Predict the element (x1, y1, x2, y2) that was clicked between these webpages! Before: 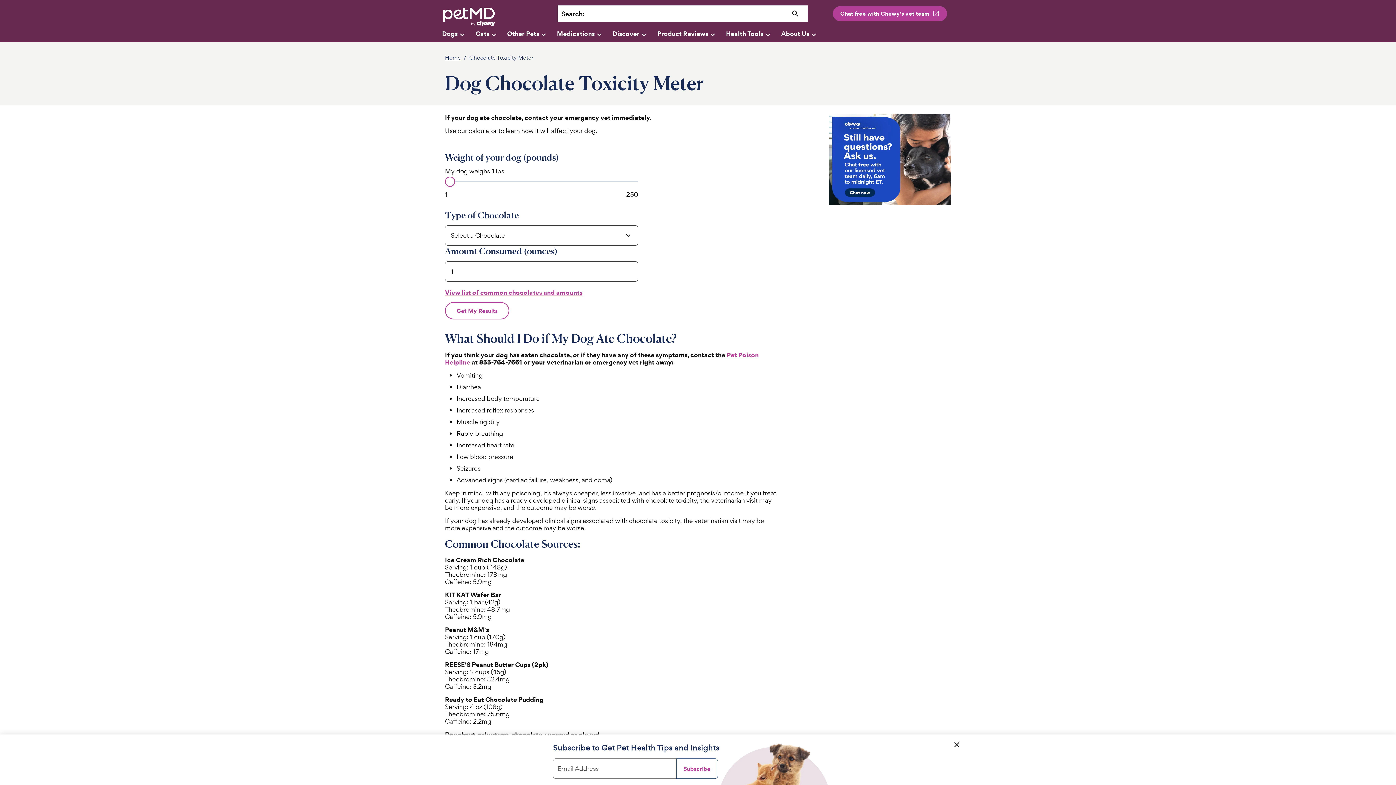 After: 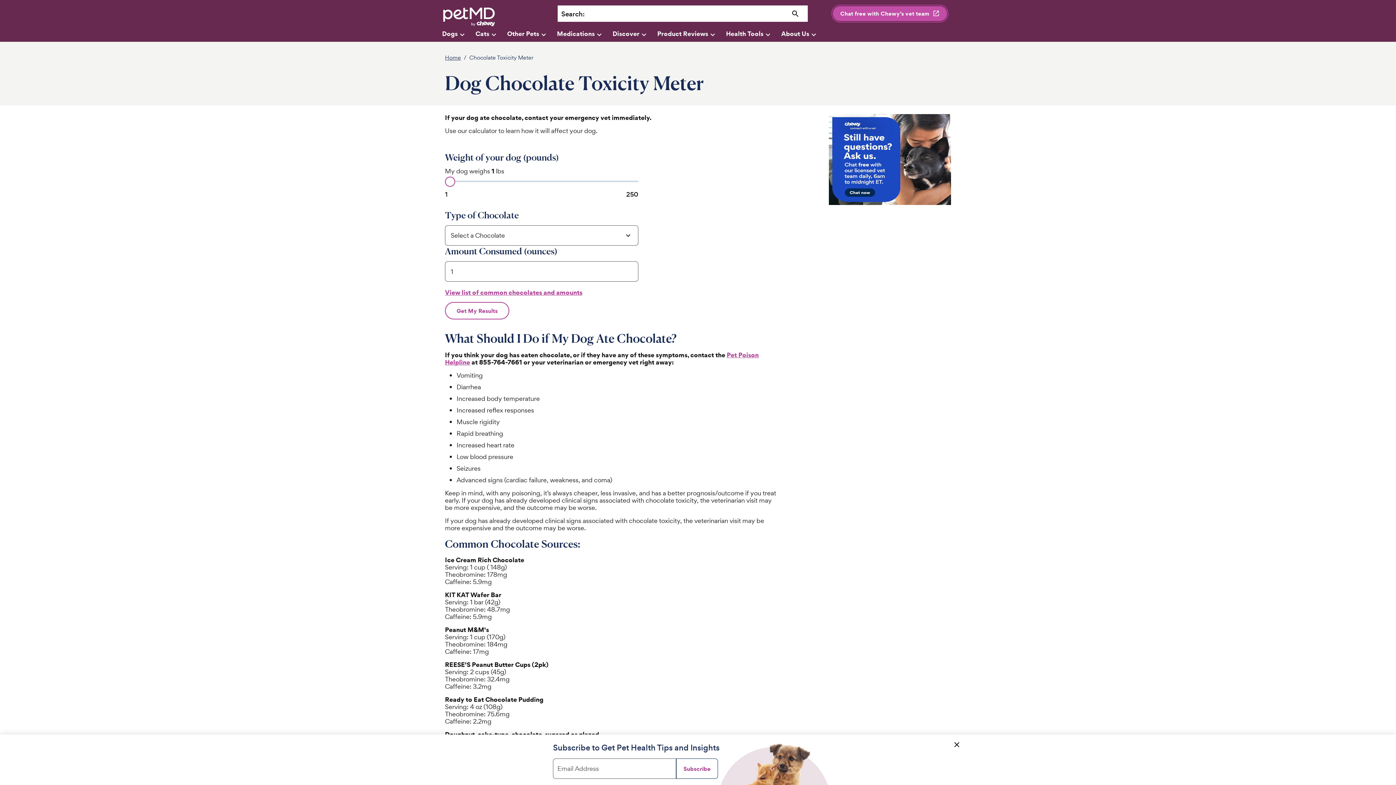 Action: label: Chat free with Chewy’s vet team bbox: (833, 6, 947, 20)